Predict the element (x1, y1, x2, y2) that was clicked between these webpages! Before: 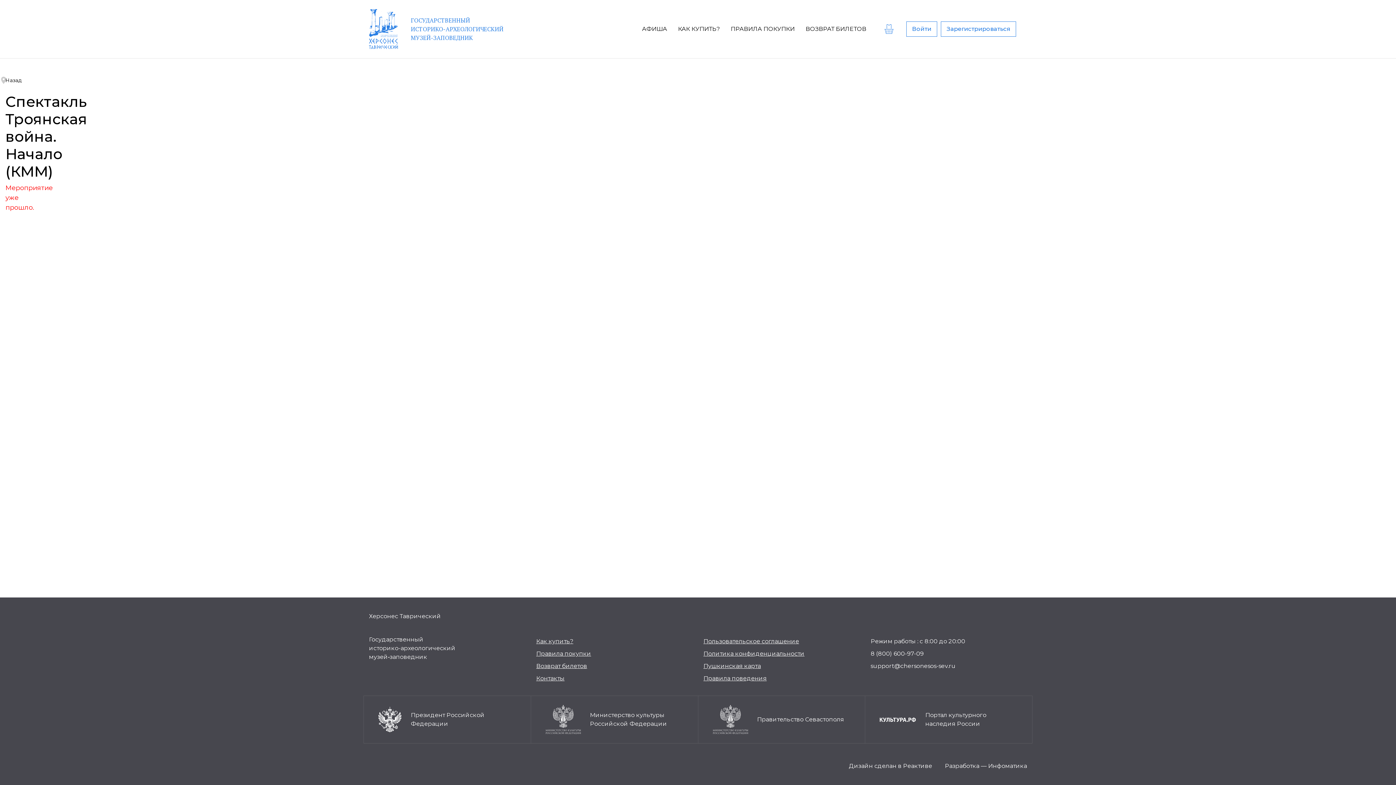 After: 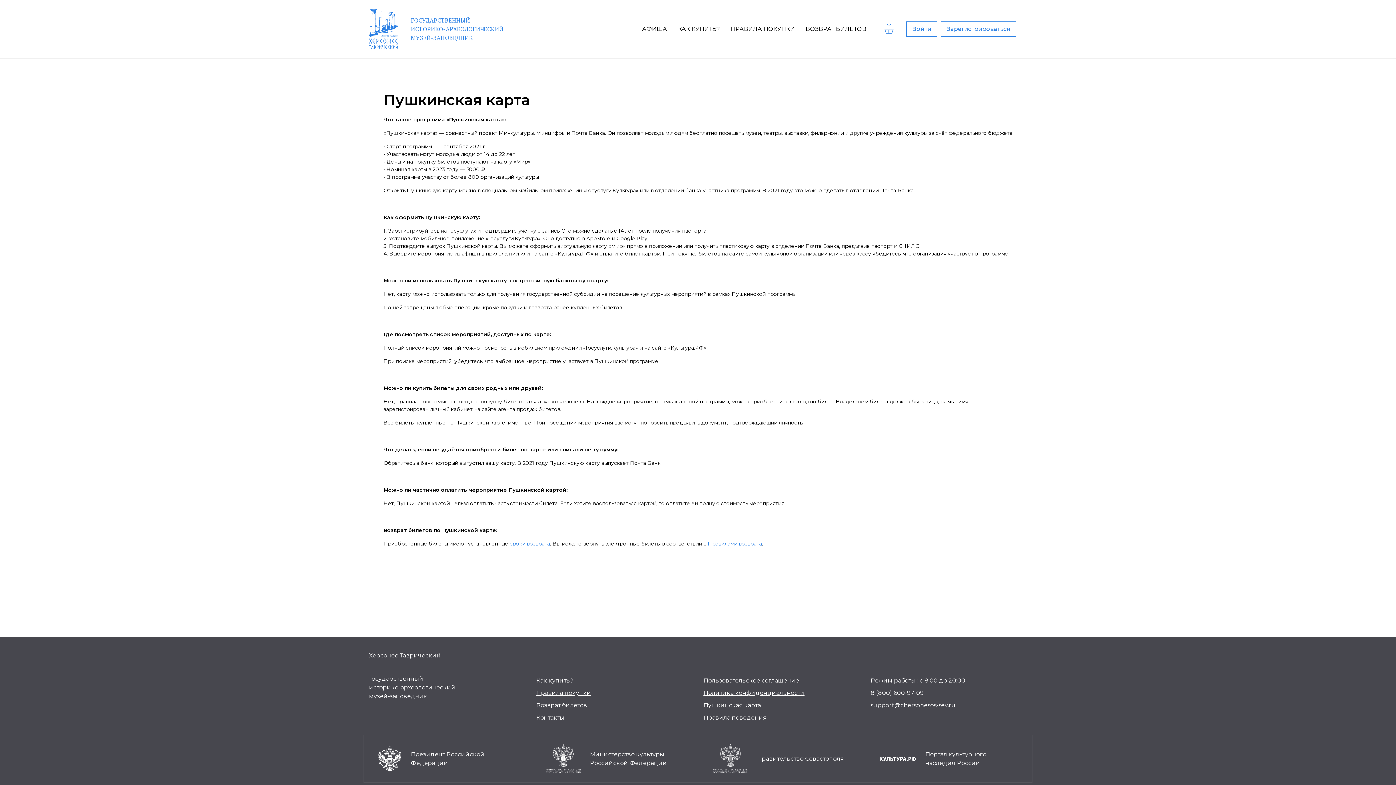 Action: bbox: (701, 660, 860, 672) label: Пушкинская карта